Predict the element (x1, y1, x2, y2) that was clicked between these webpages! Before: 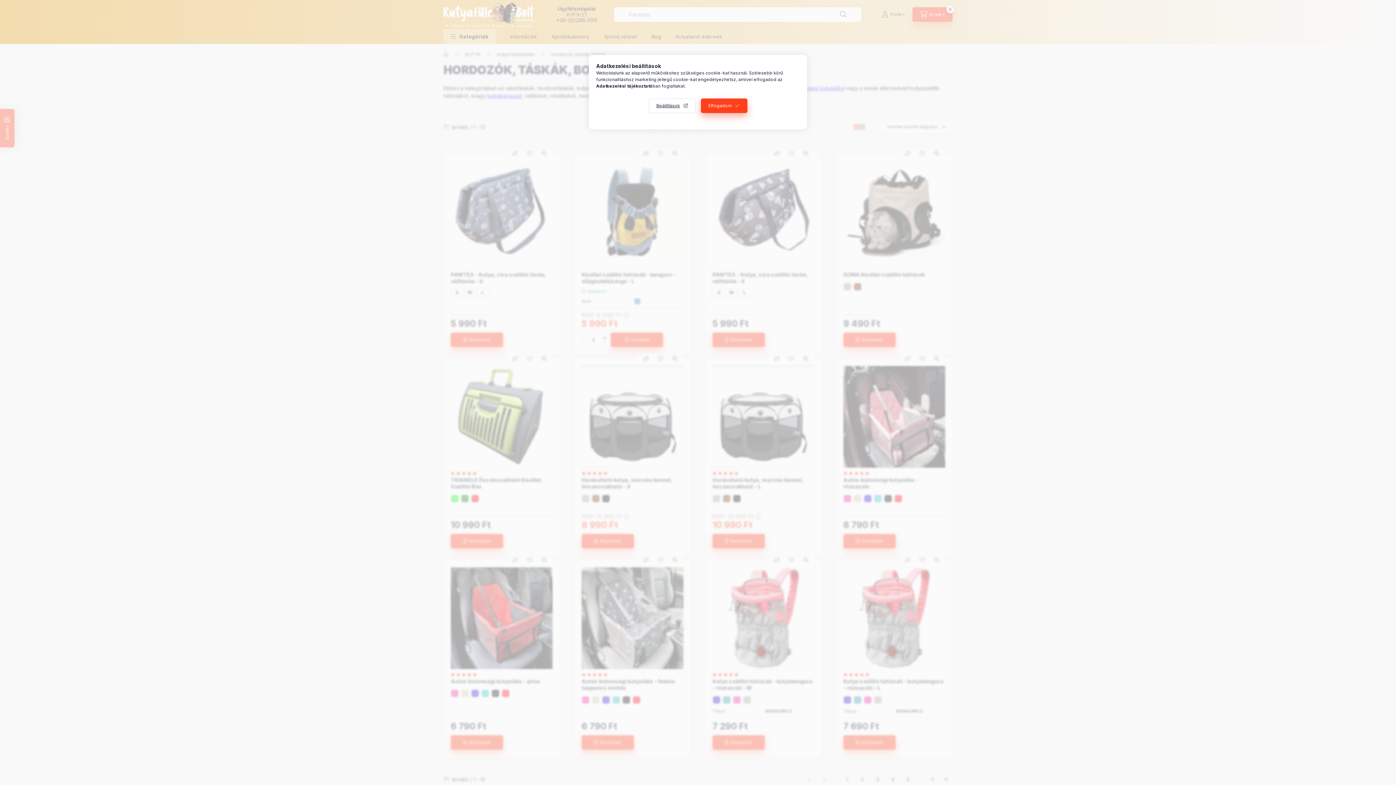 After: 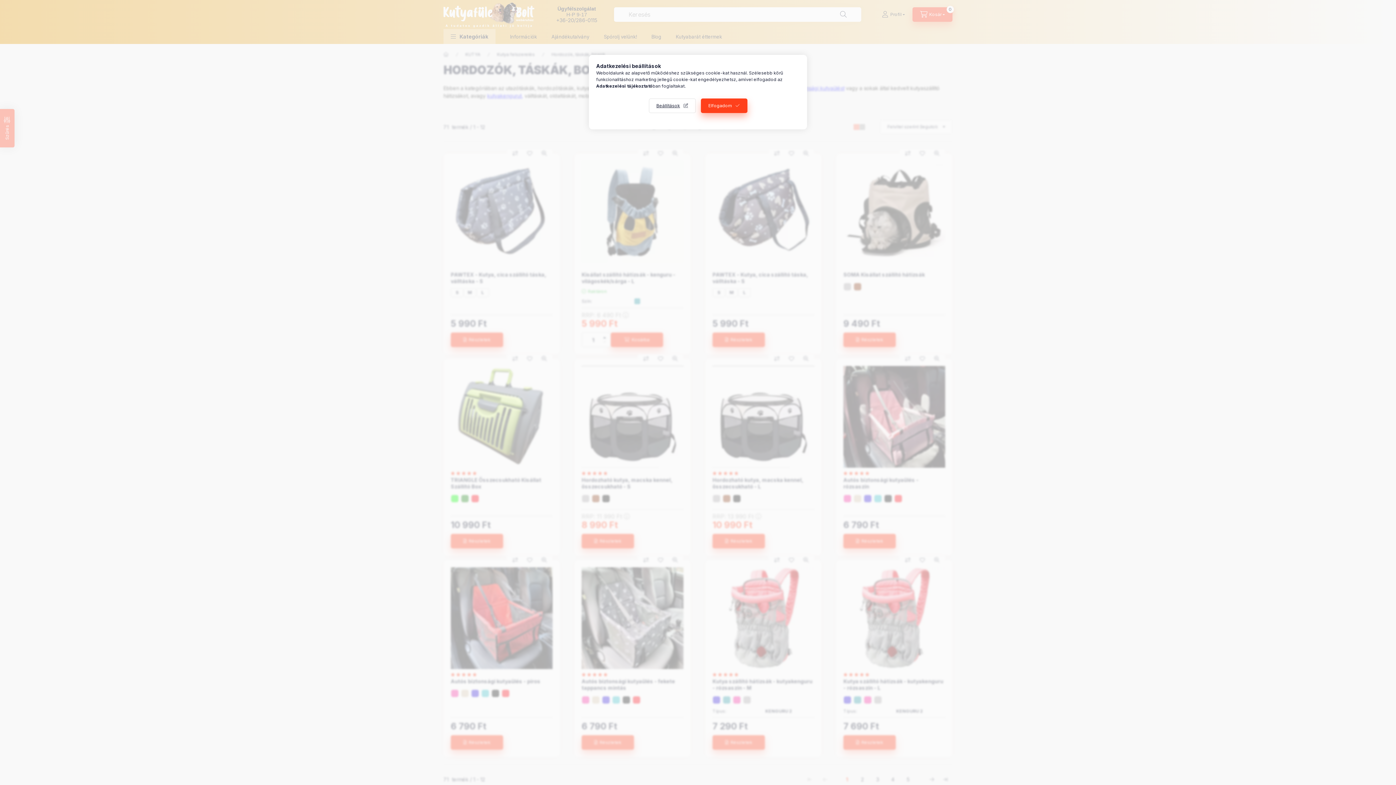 Action: label: Adatkezelési tájékoztató bbox: (596, 83, 652, 88)